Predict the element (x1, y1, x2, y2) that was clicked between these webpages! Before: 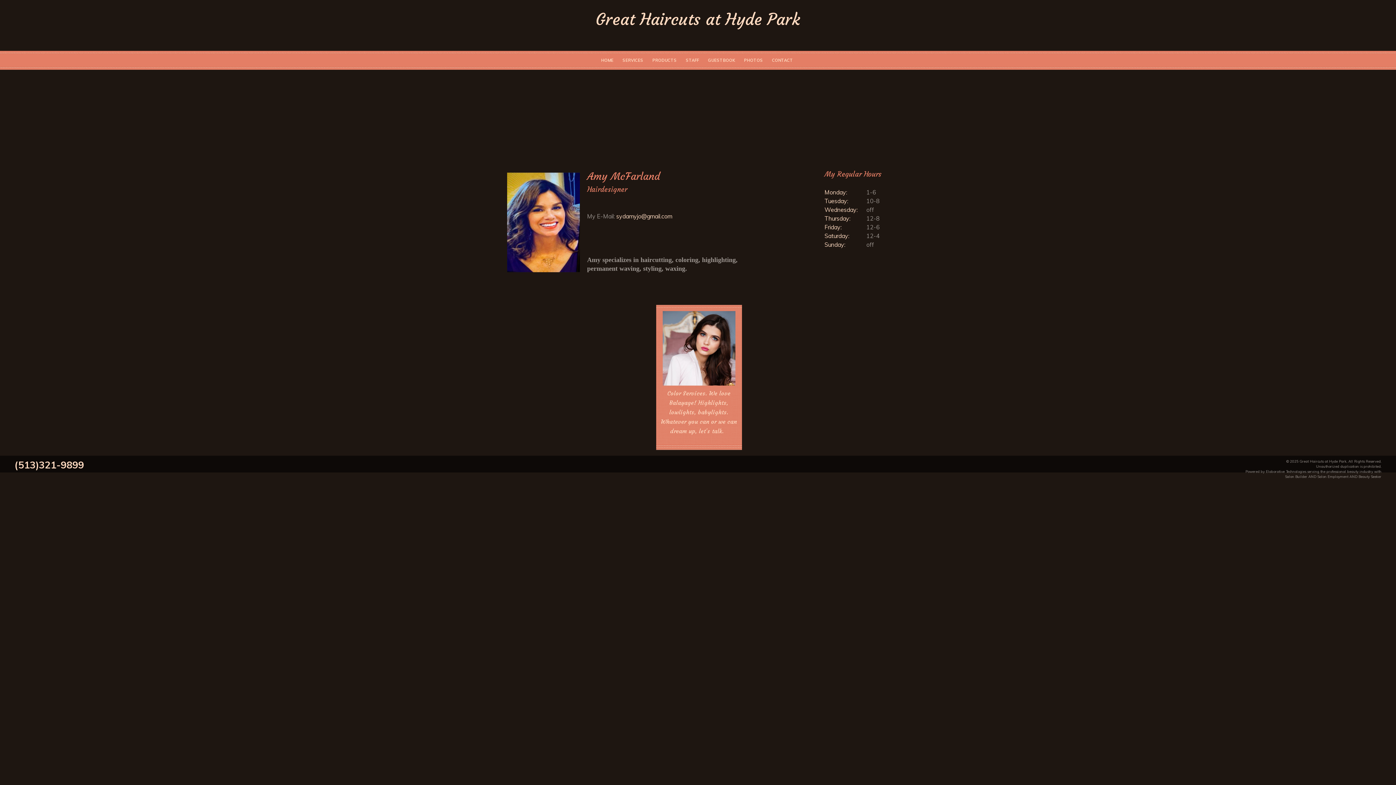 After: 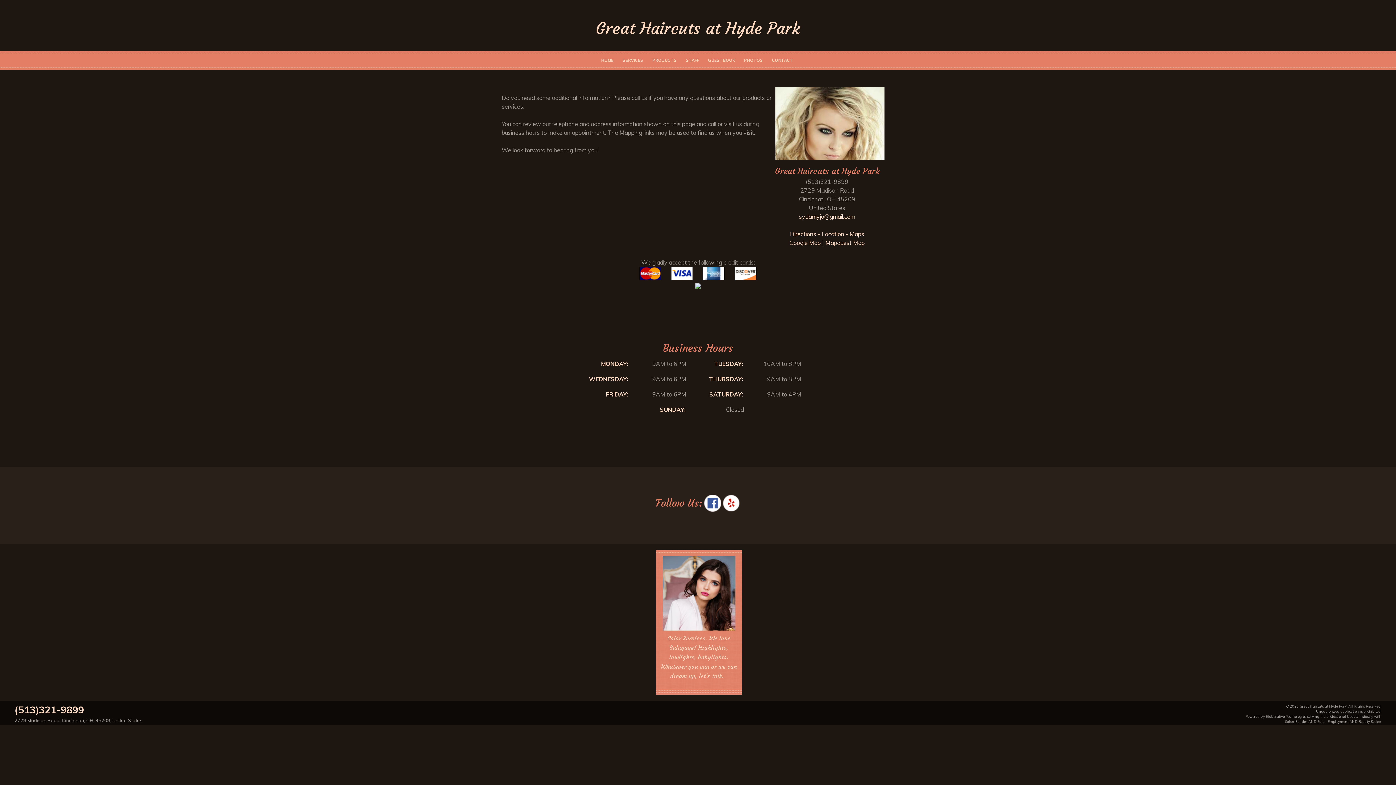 Action: label: CONTACT bbox: (772, 57, 793, 63)